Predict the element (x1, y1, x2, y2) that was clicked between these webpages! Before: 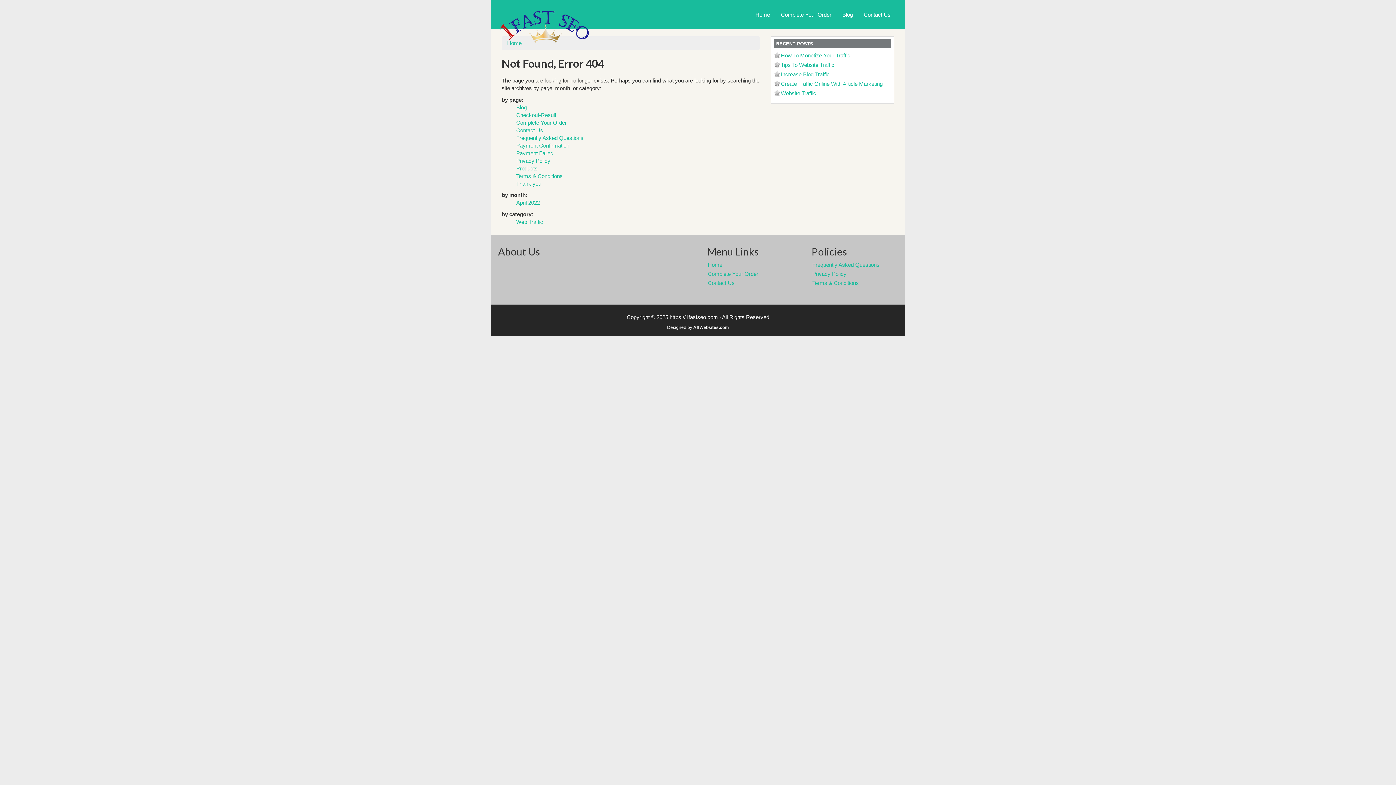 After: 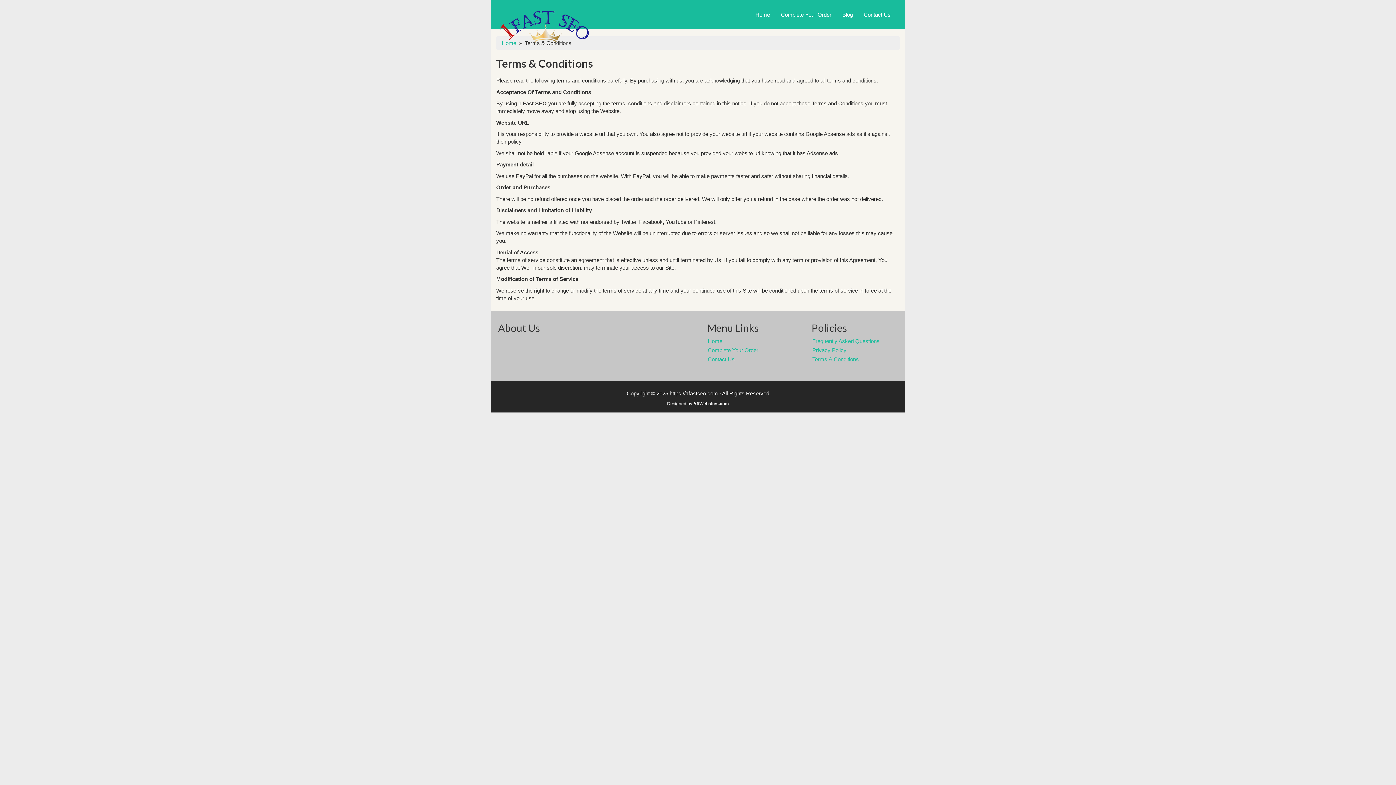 Action: label: Terms & Conditions bbox: (516, 172, 562, 179)